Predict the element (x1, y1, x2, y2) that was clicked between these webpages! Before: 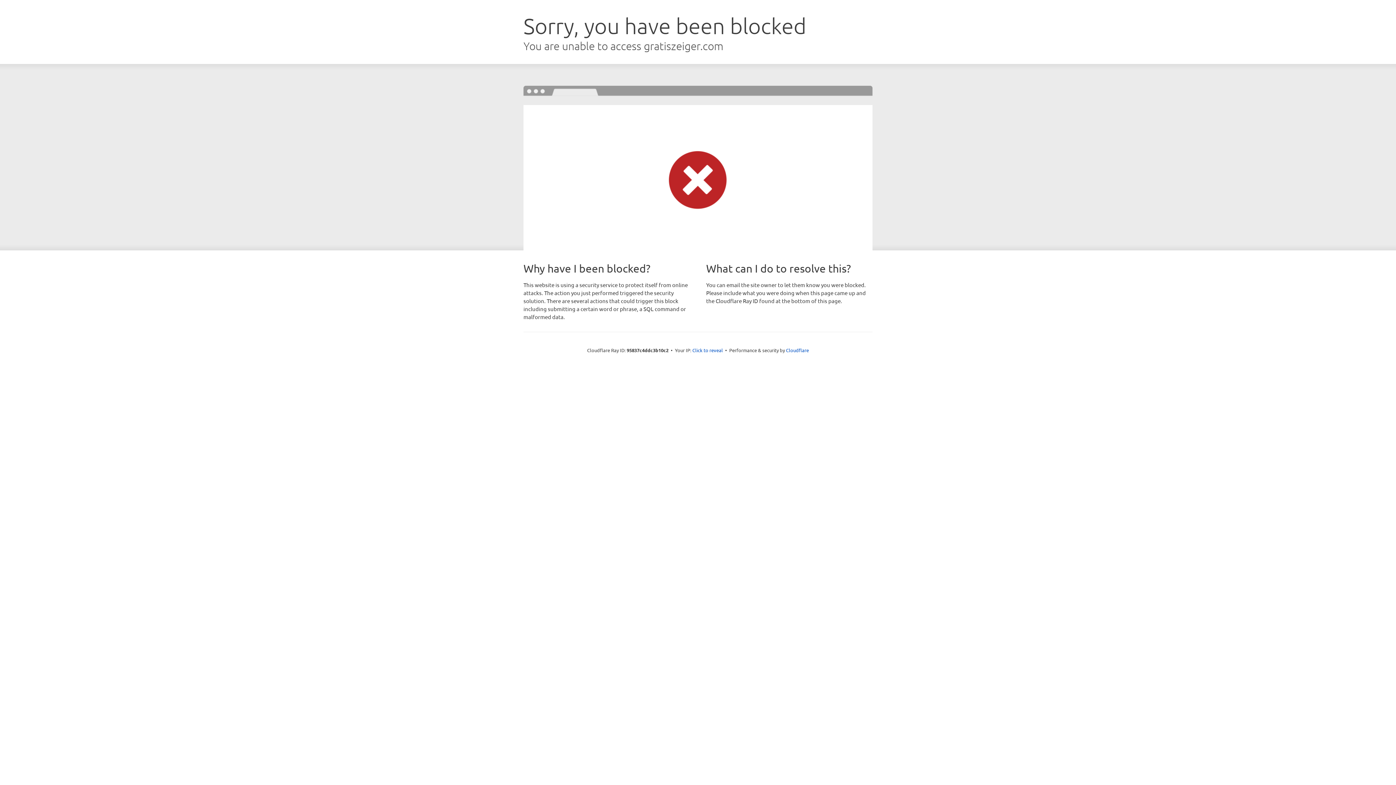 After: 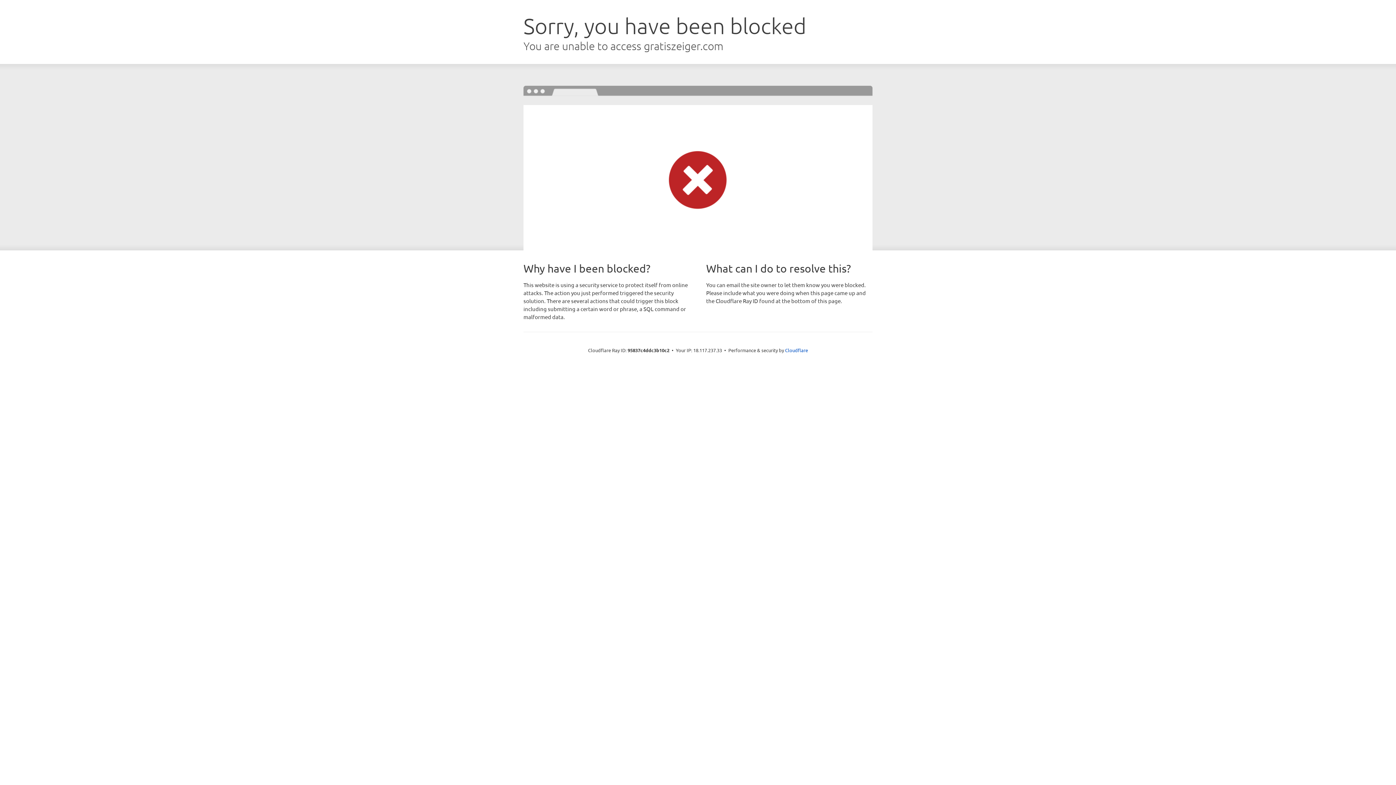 Action: bbox: (692, 346, 723, 353) label: Click to reveal